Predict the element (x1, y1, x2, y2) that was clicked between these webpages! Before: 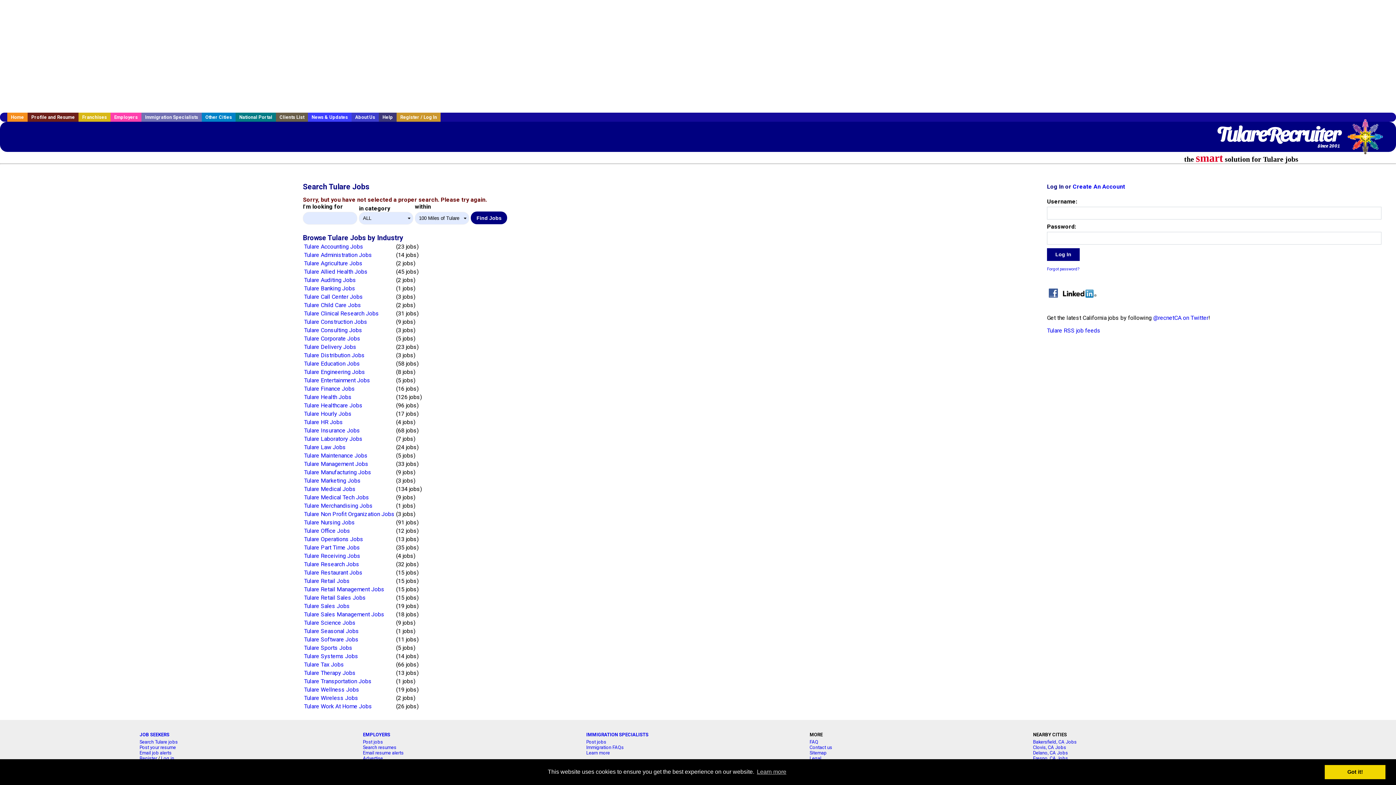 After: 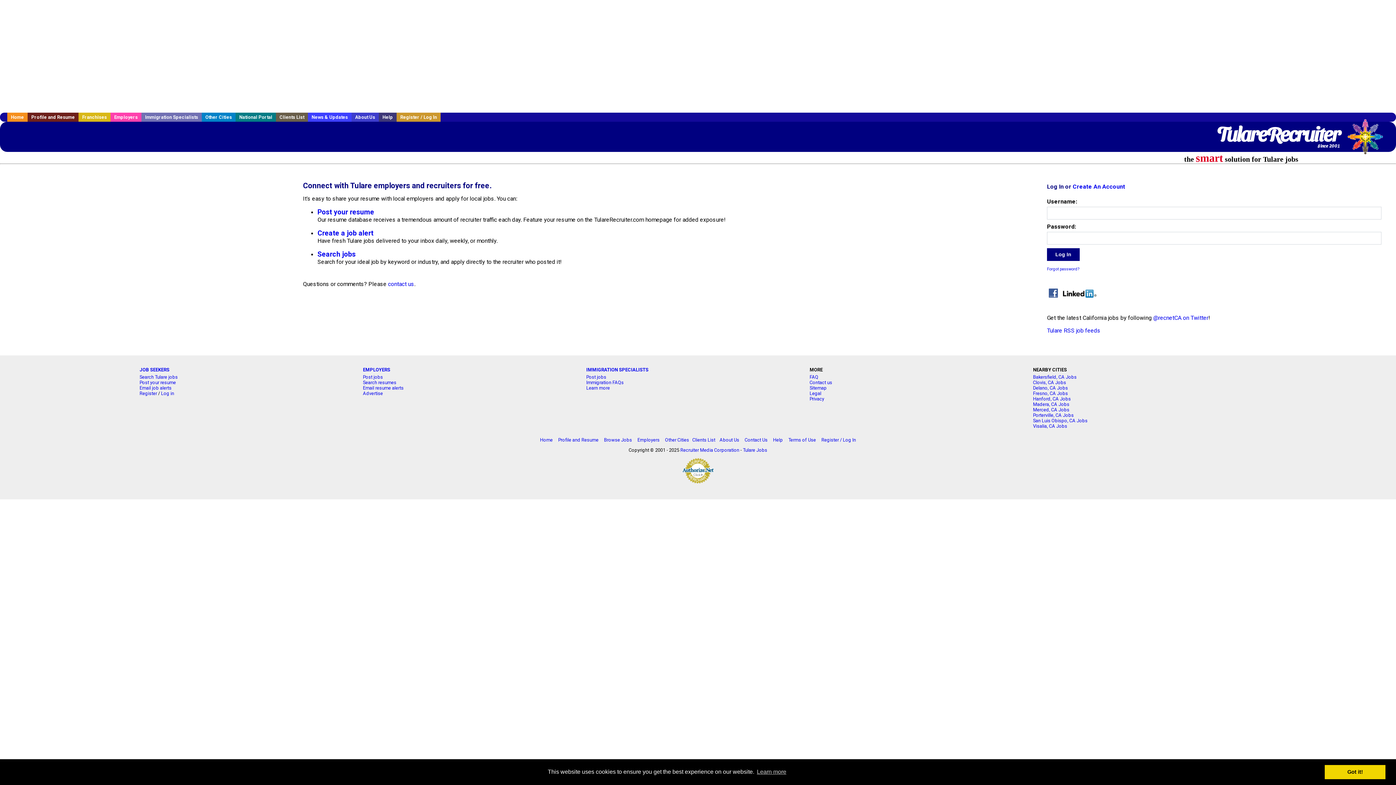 Action: bbox: (139, 732, 169, 737) label: JOB SEEKERS